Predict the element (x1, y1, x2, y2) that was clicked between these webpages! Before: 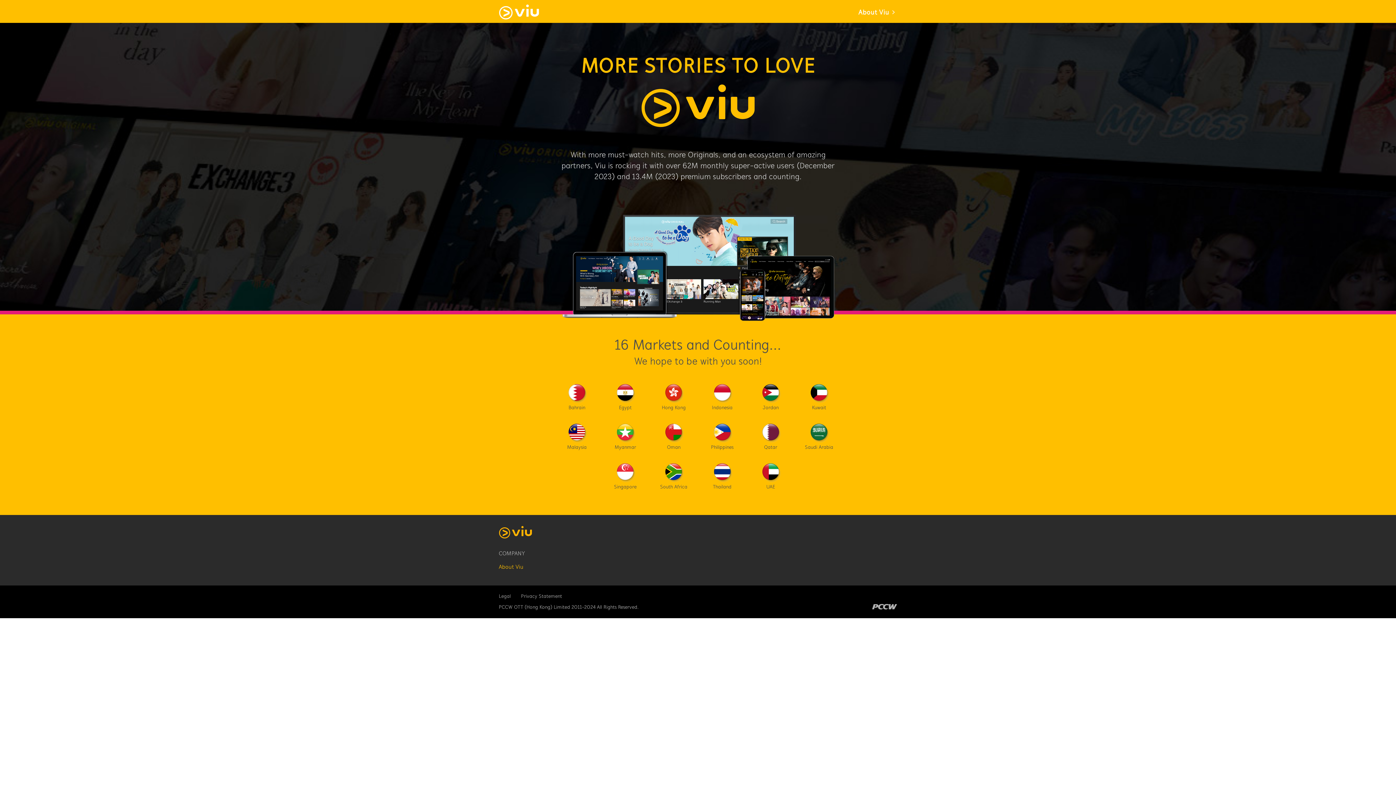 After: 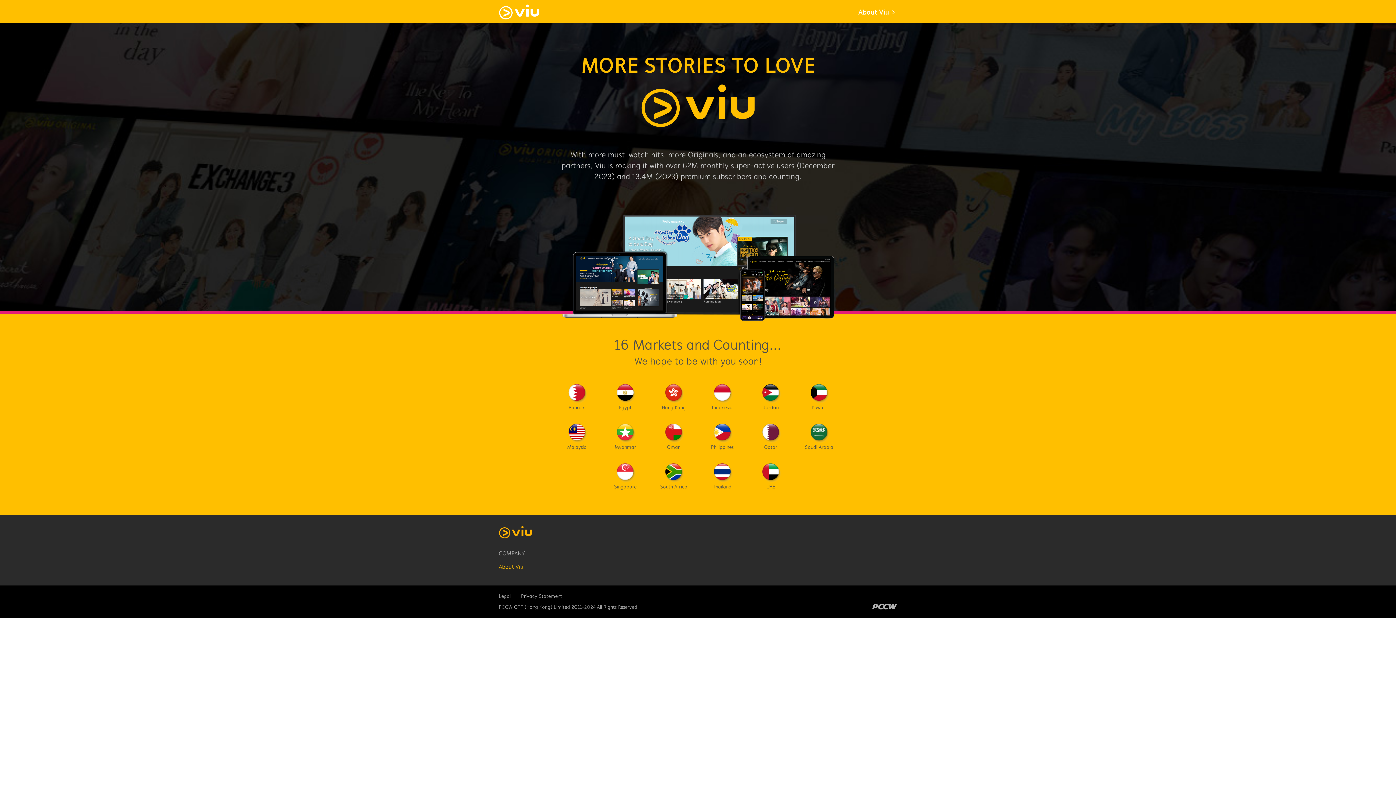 Action: label: Privacy Statement bbox: (521, 593, 562, 600)